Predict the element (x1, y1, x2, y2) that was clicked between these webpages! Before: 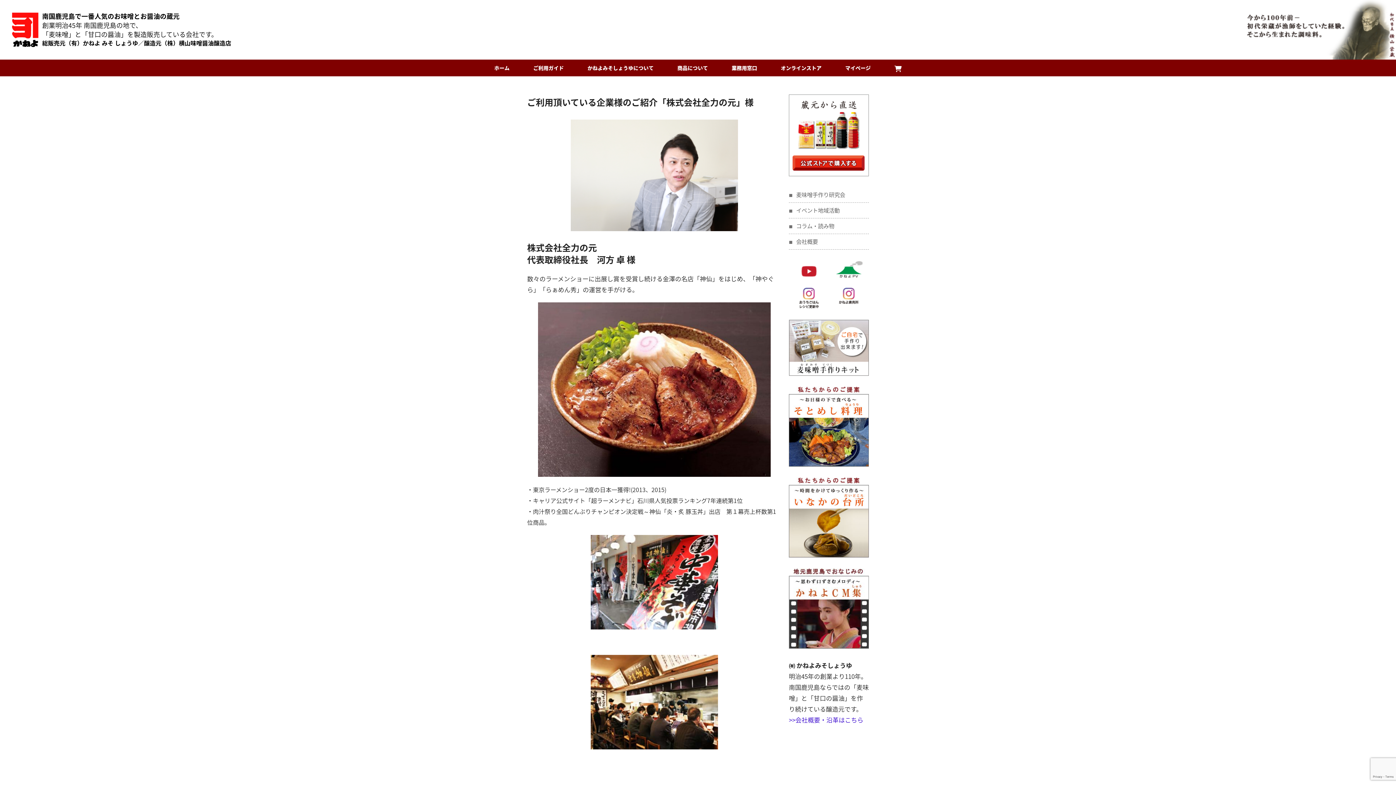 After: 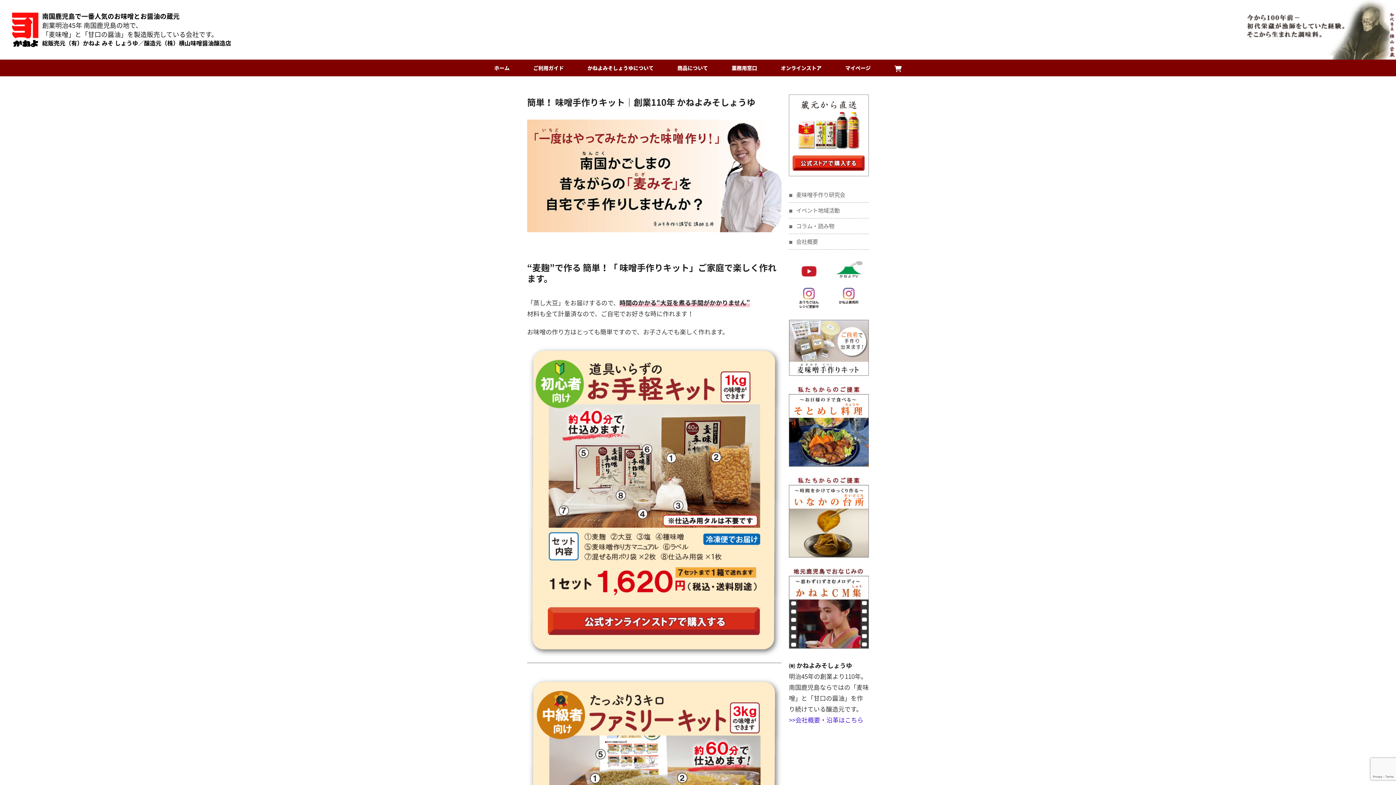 Action: bbox: (789, 319, 869, 375)